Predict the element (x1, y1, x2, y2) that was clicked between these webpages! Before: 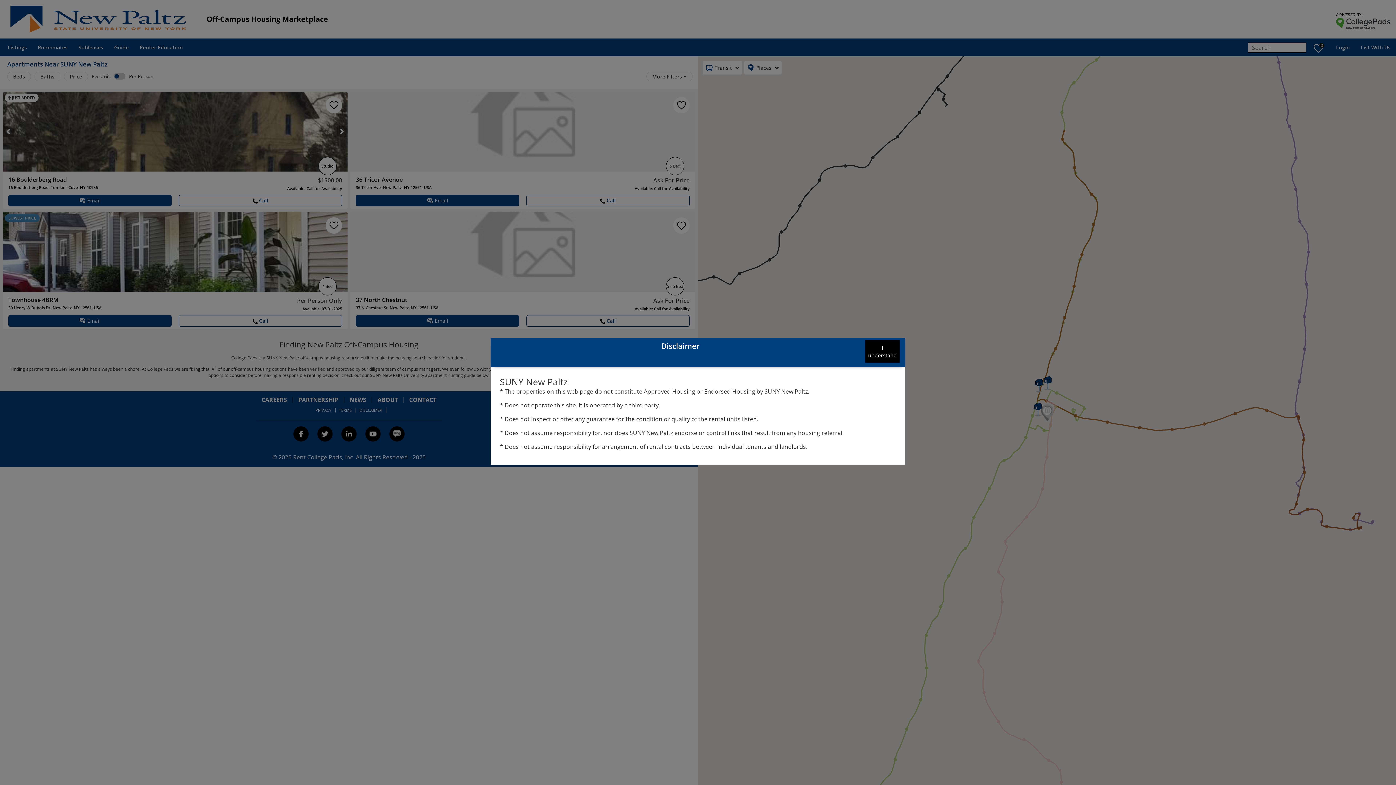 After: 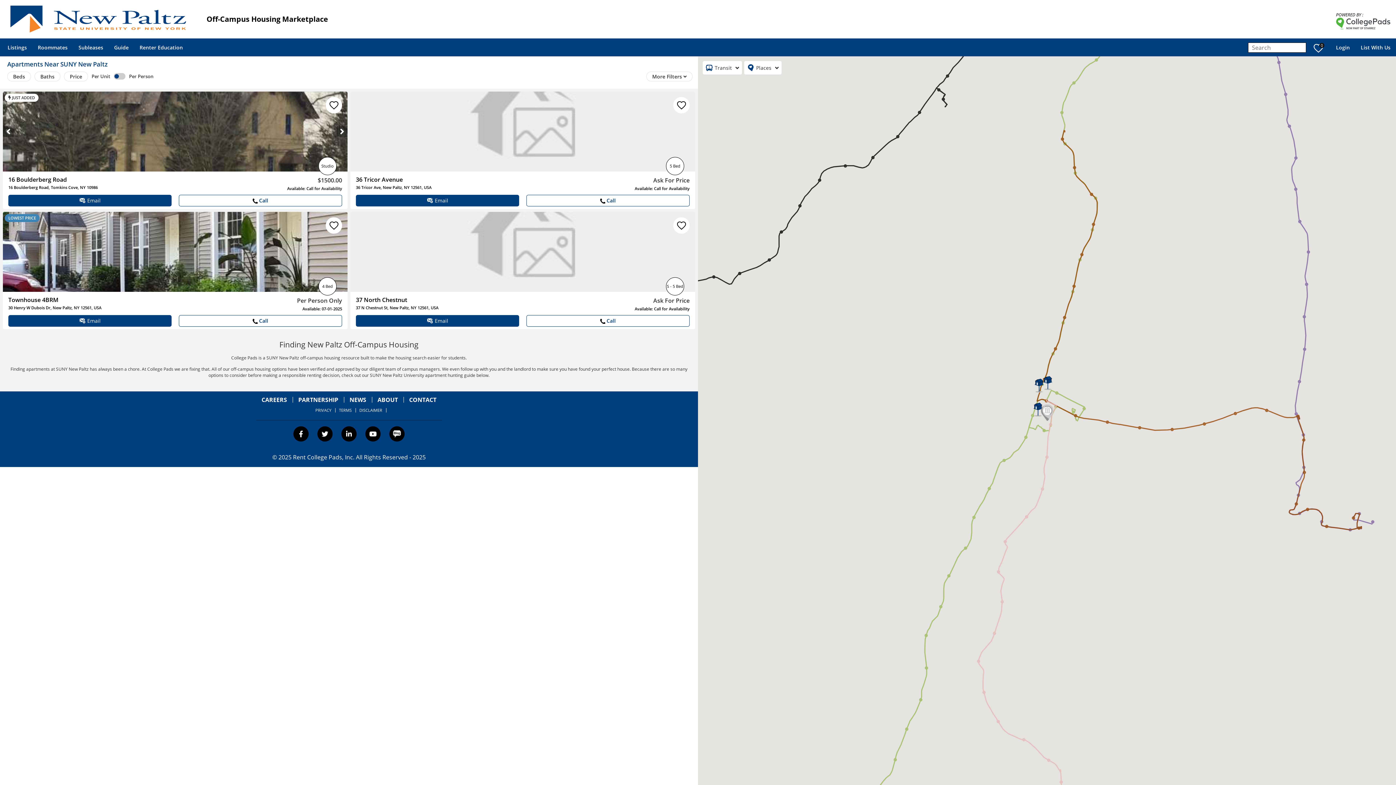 Action: bbox: (865, 340, 900, 363) label: understand button